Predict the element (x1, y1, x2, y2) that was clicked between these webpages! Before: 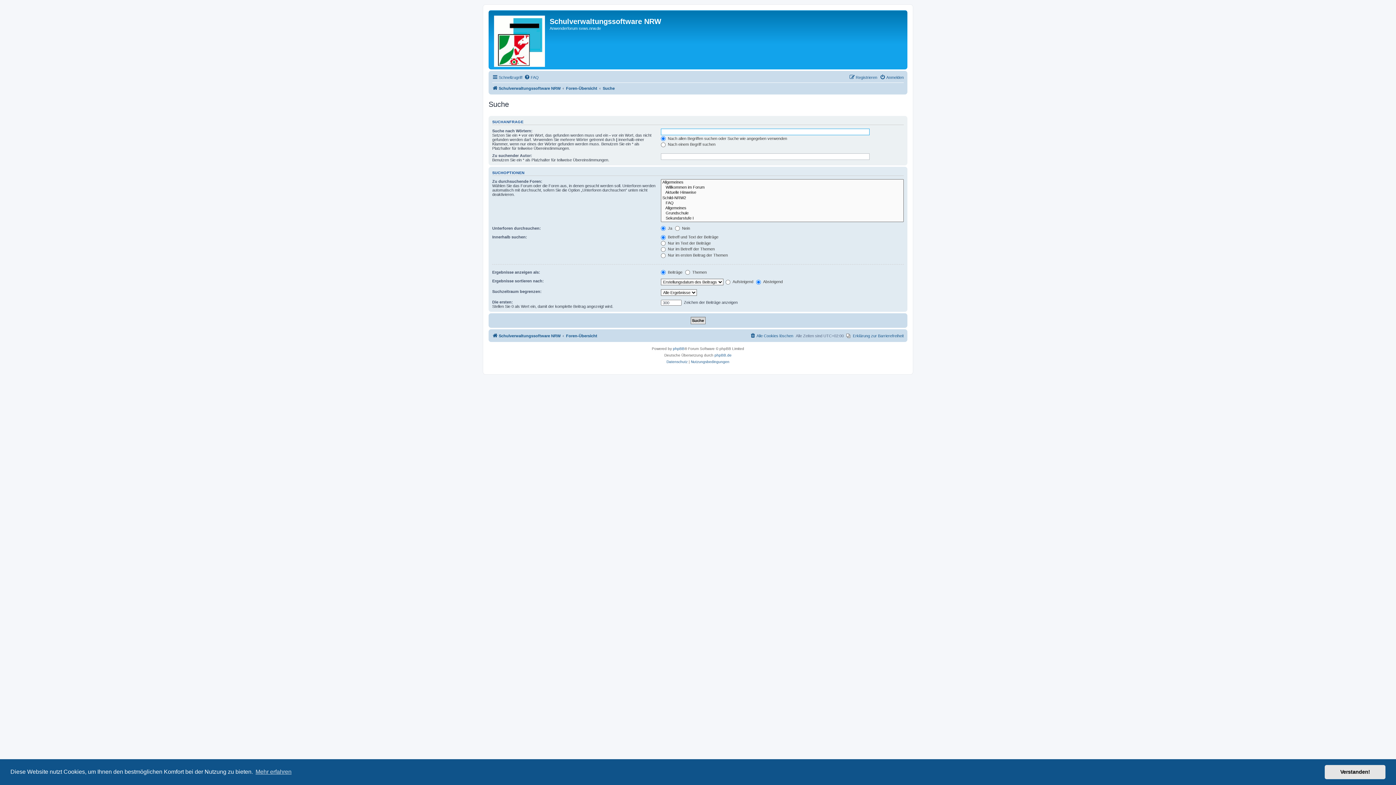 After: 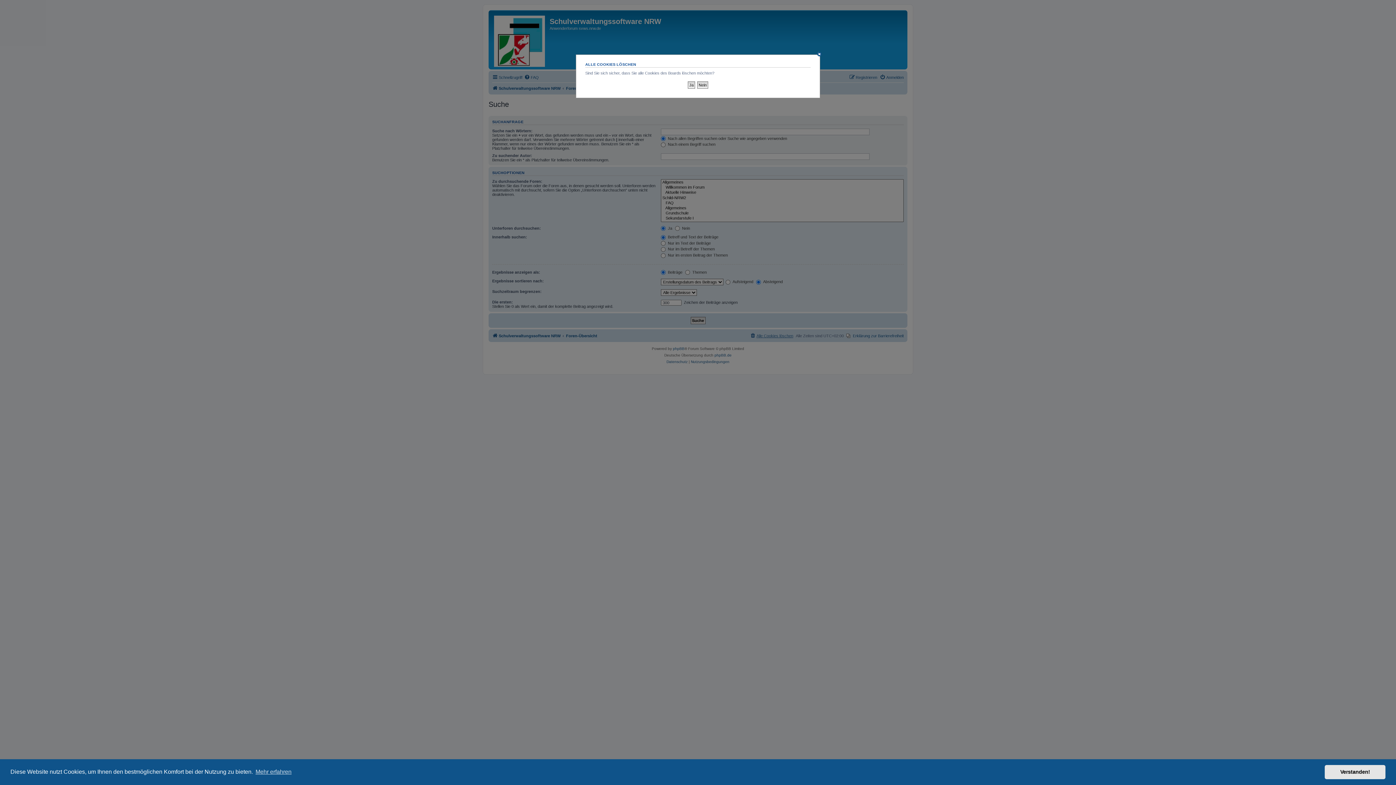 Action: bbox: (750, 331, 793, 340) label: Alle Cookies löschen